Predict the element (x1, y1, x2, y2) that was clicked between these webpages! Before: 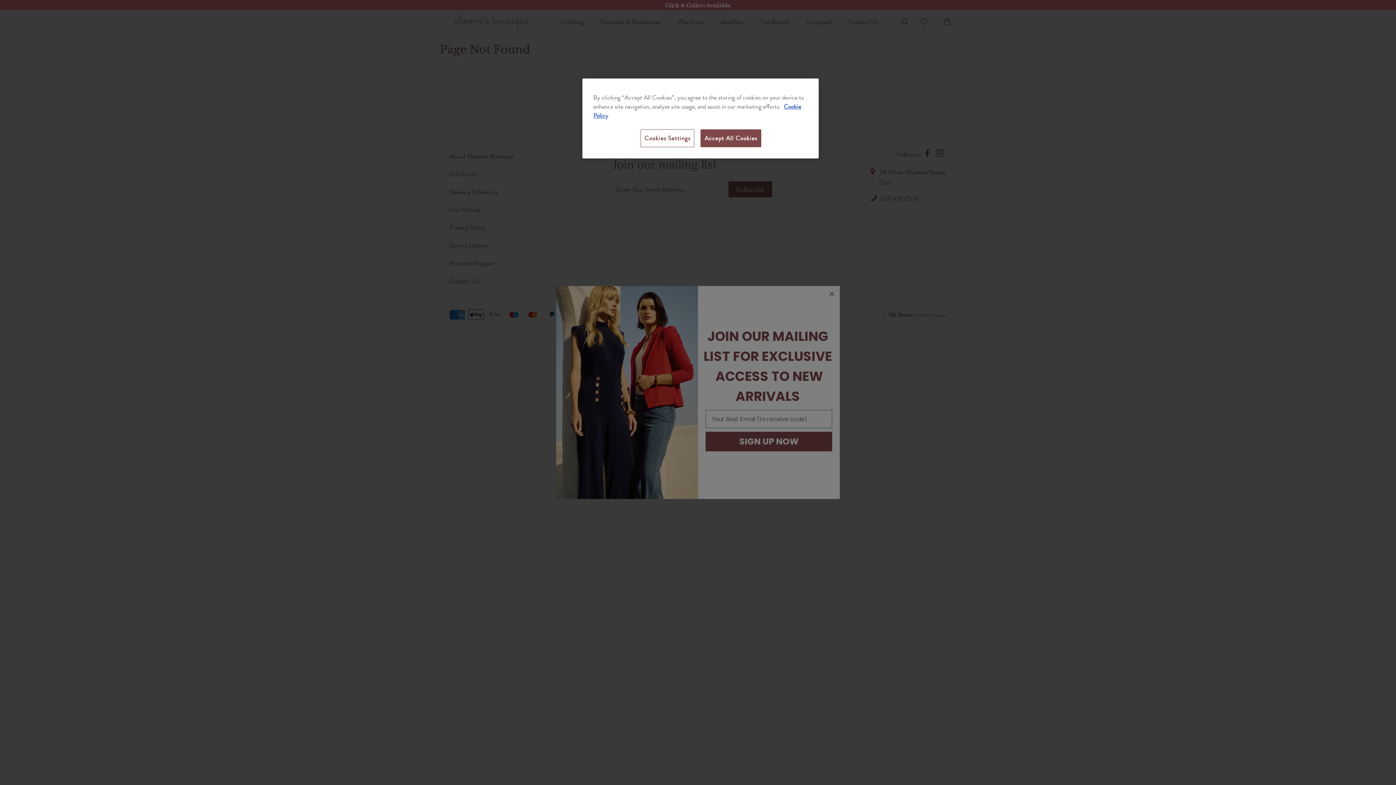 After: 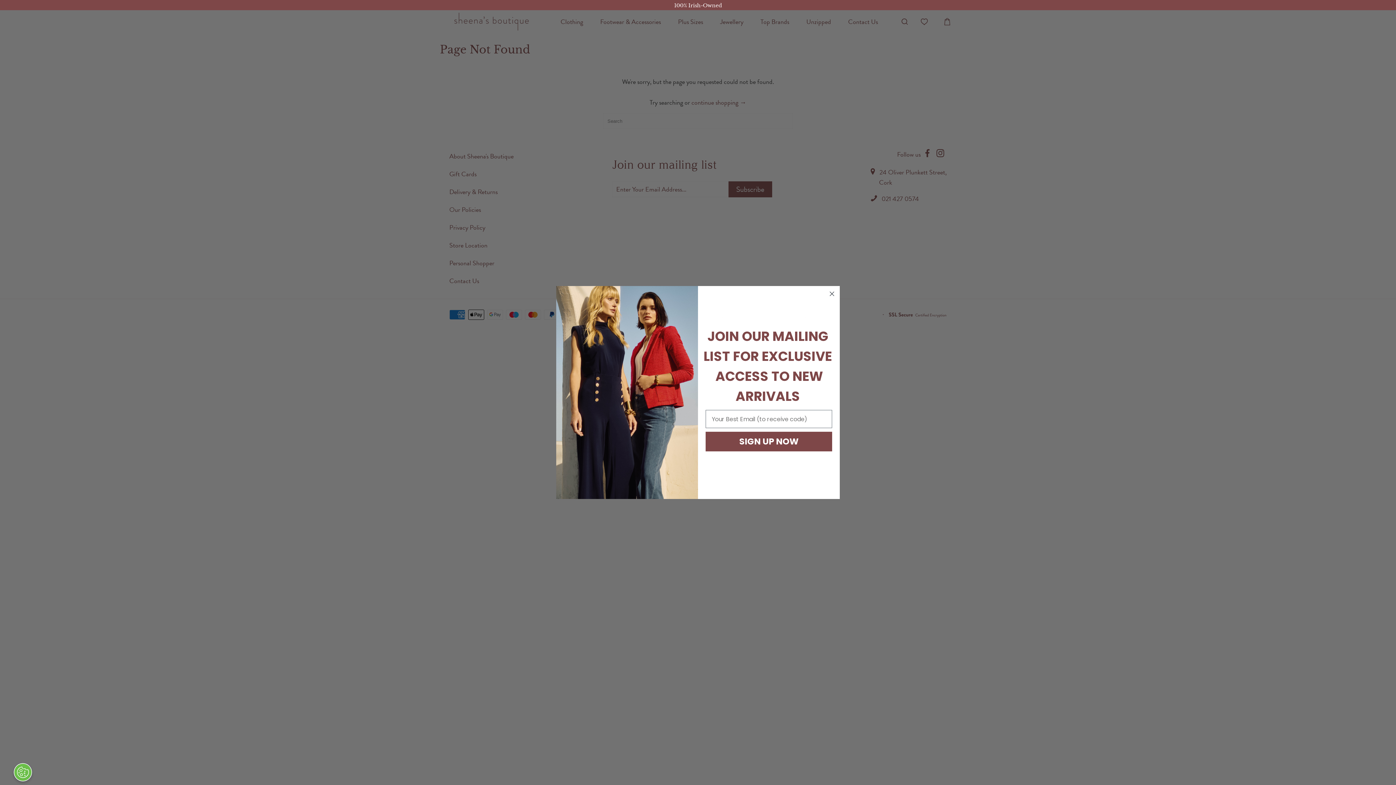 Action: label: Accept All Cookies bbox: (700, 129, 761, 147)